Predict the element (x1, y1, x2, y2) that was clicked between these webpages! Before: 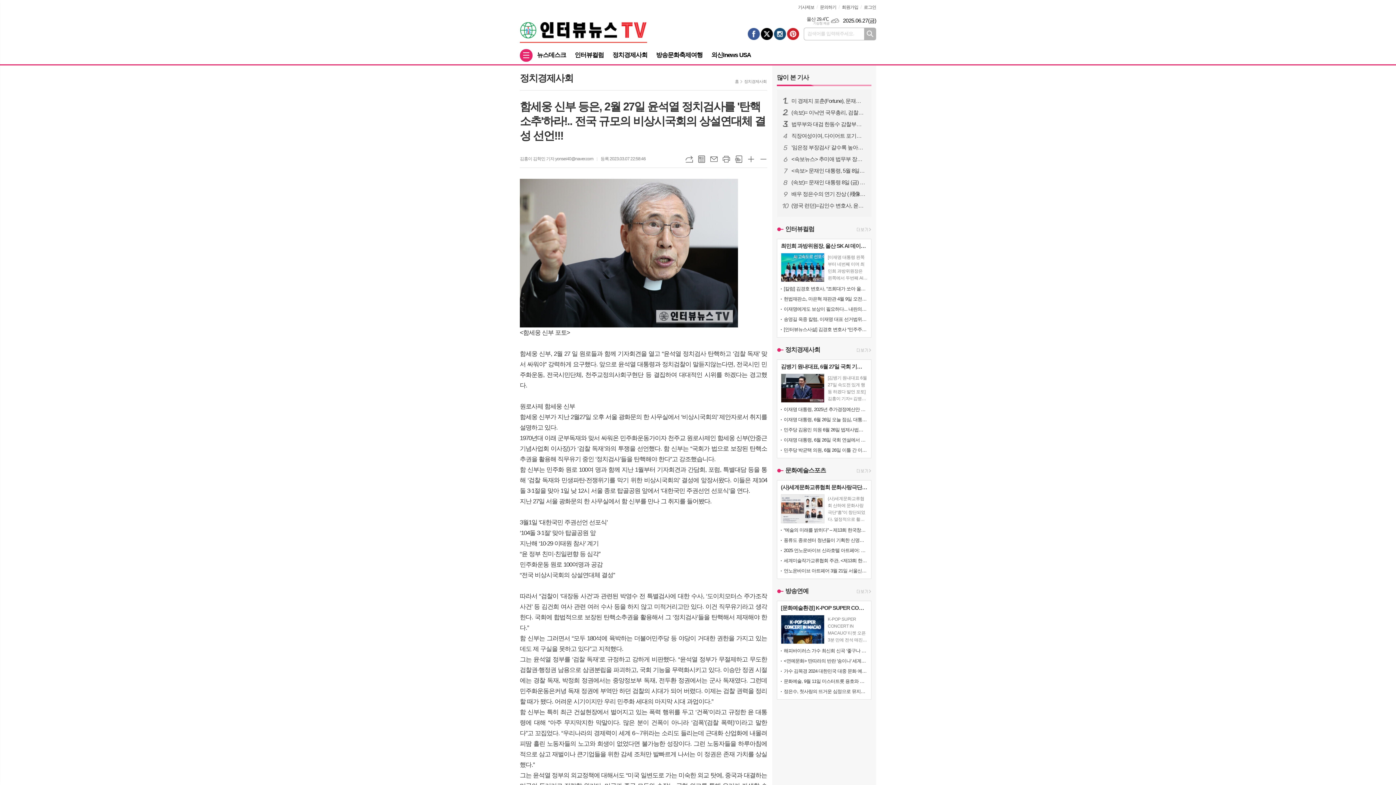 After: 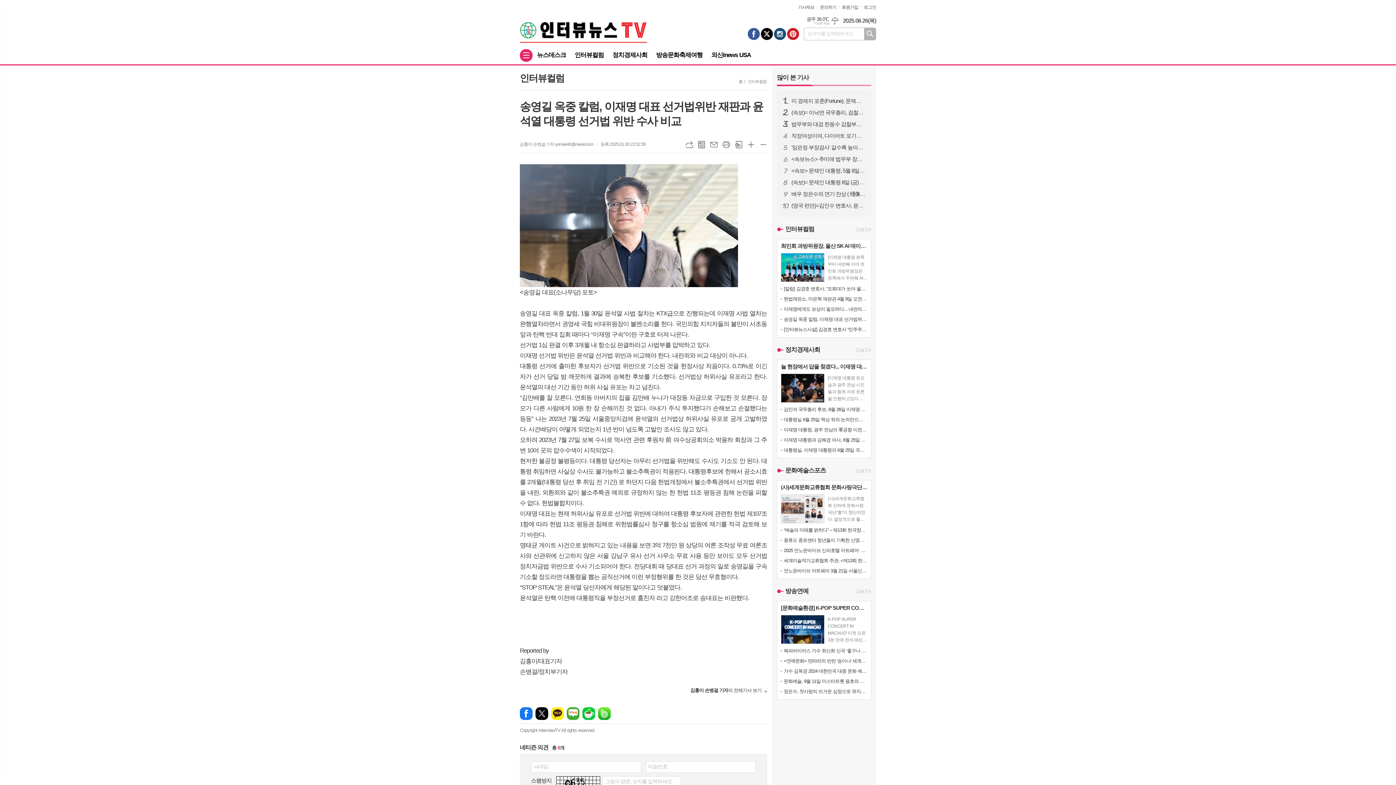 Action: bbox: (784, 316, 867, 322) label: 송영길 옥중 칼럼, 이재명 대표 선거법위반 재판과 윤석열 대통령 선거법 위반 수사 비교